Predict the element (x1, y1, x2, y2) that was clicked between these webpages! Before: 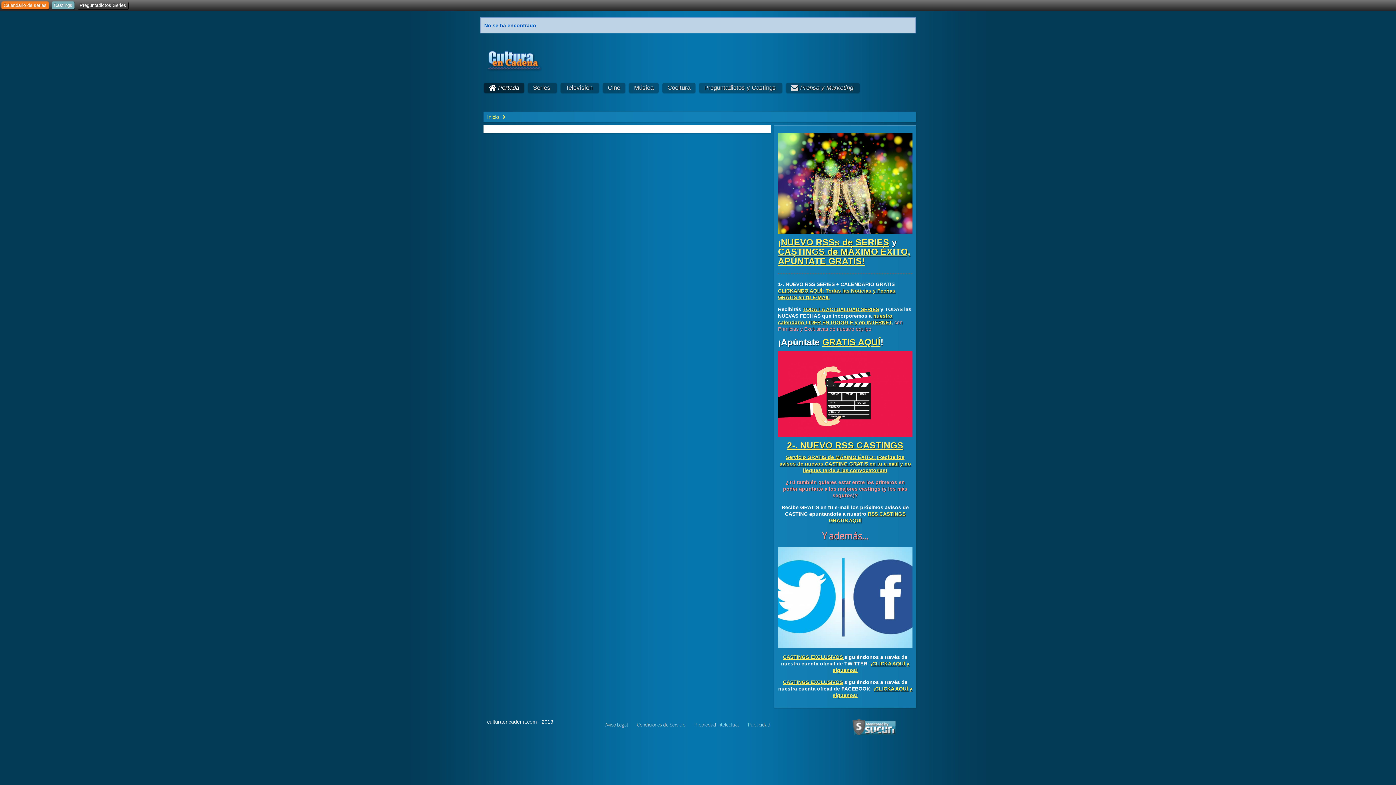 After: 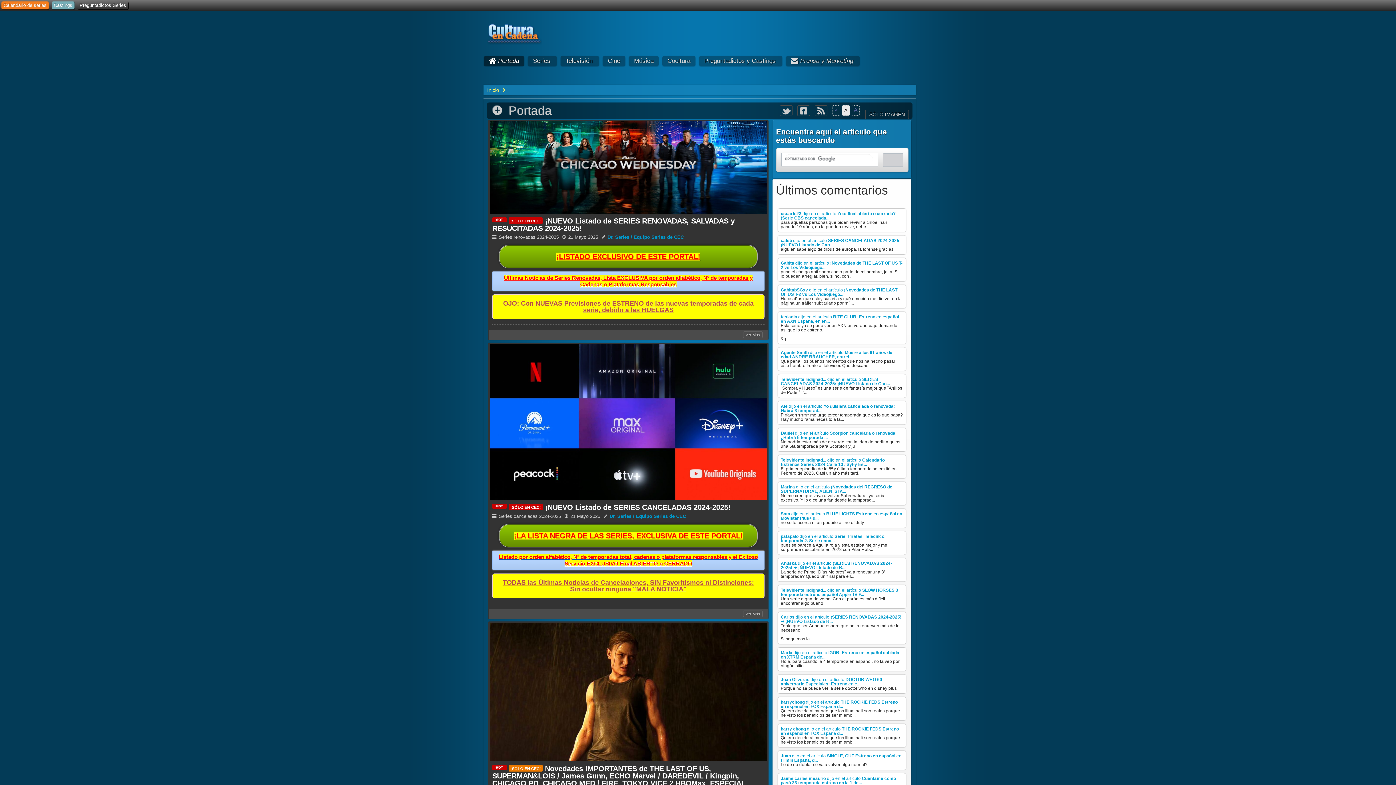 Action: bbox: (484, 82, 524, 93) label: Portada